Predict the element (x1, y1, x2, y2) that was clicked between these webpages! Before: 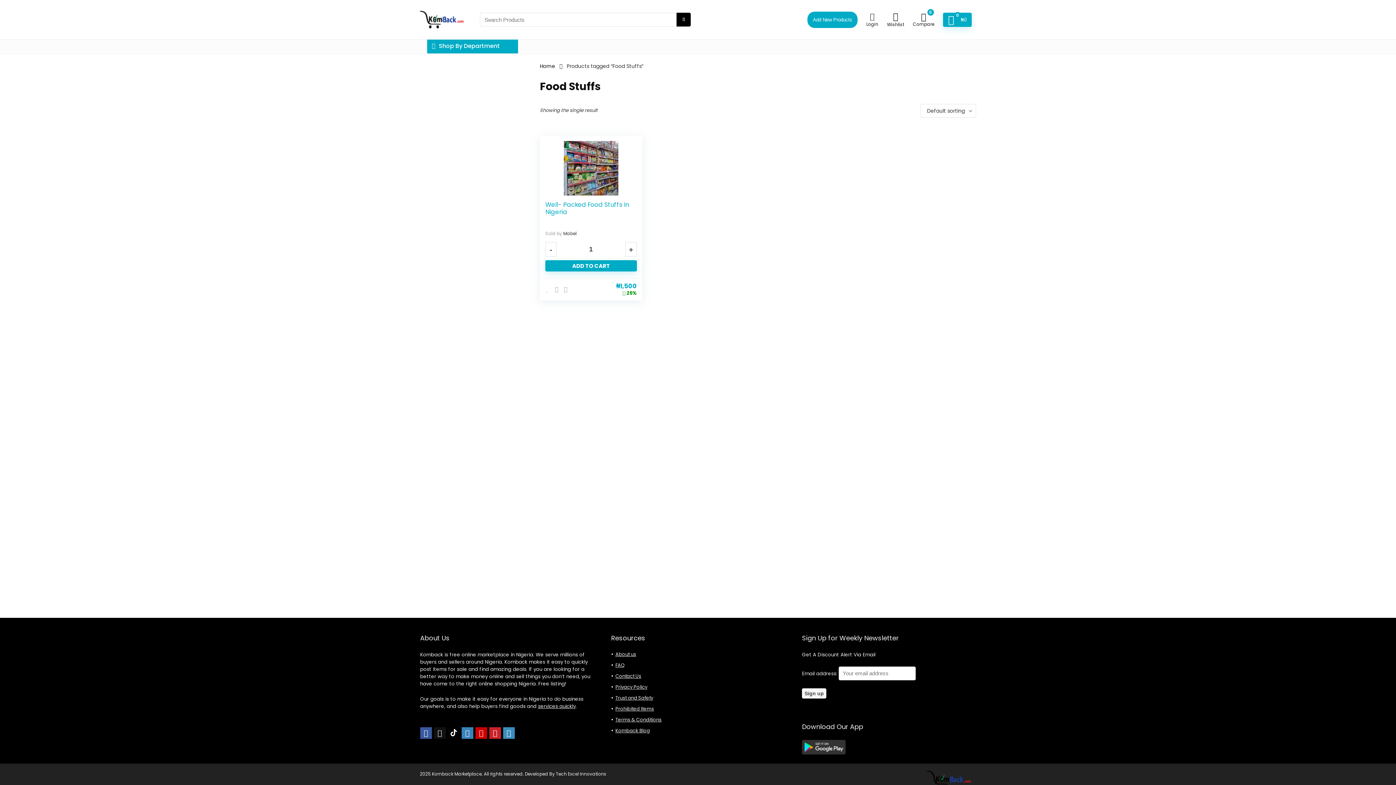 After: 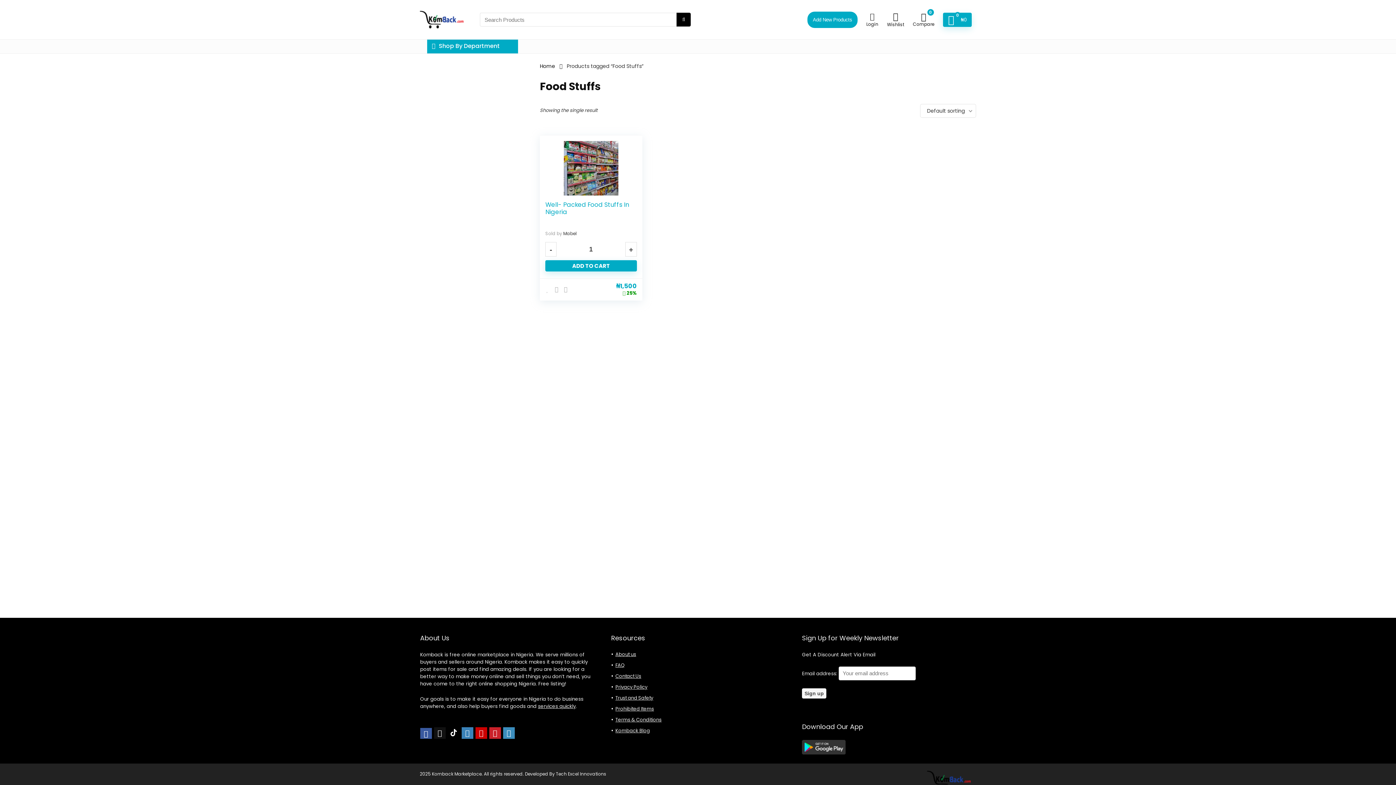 Action: bbox: (420, 727, 431, 739)